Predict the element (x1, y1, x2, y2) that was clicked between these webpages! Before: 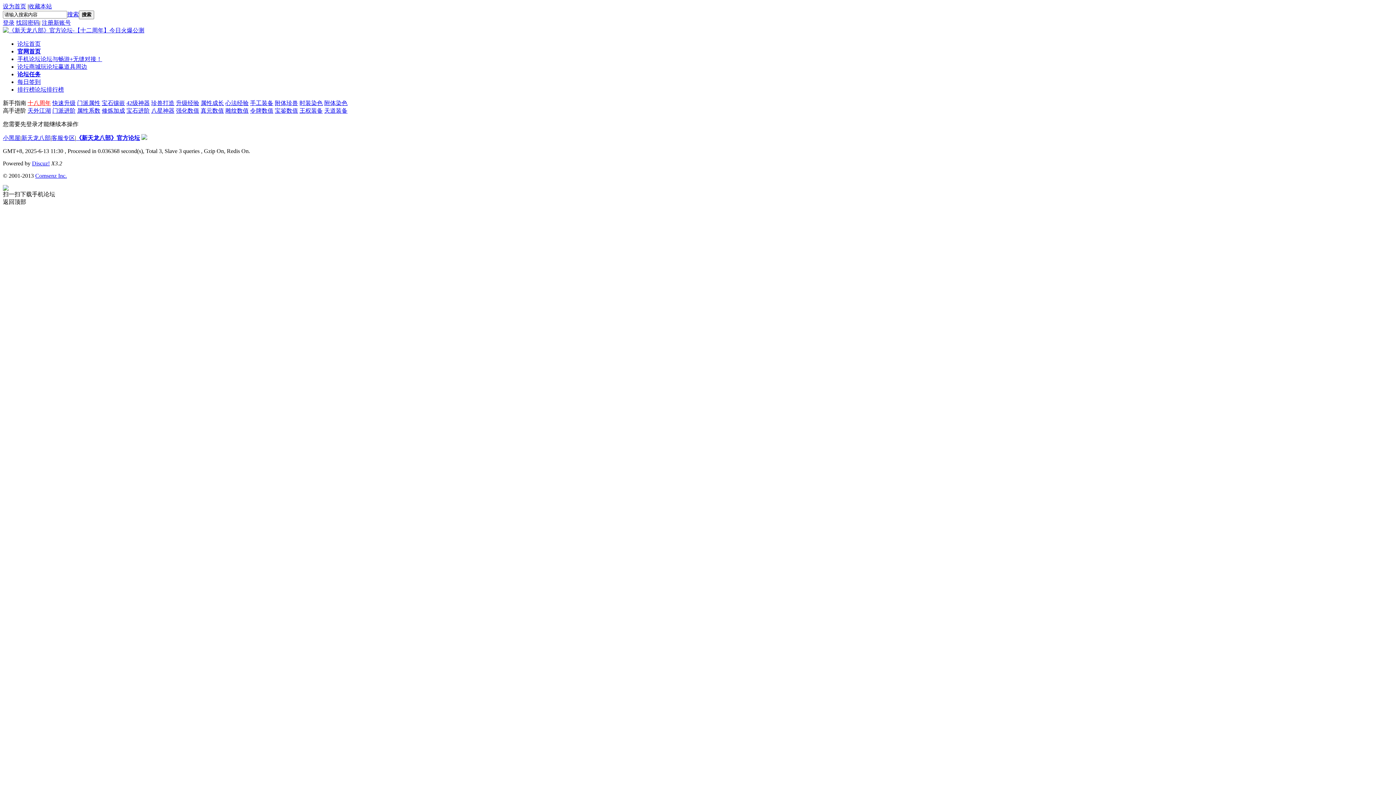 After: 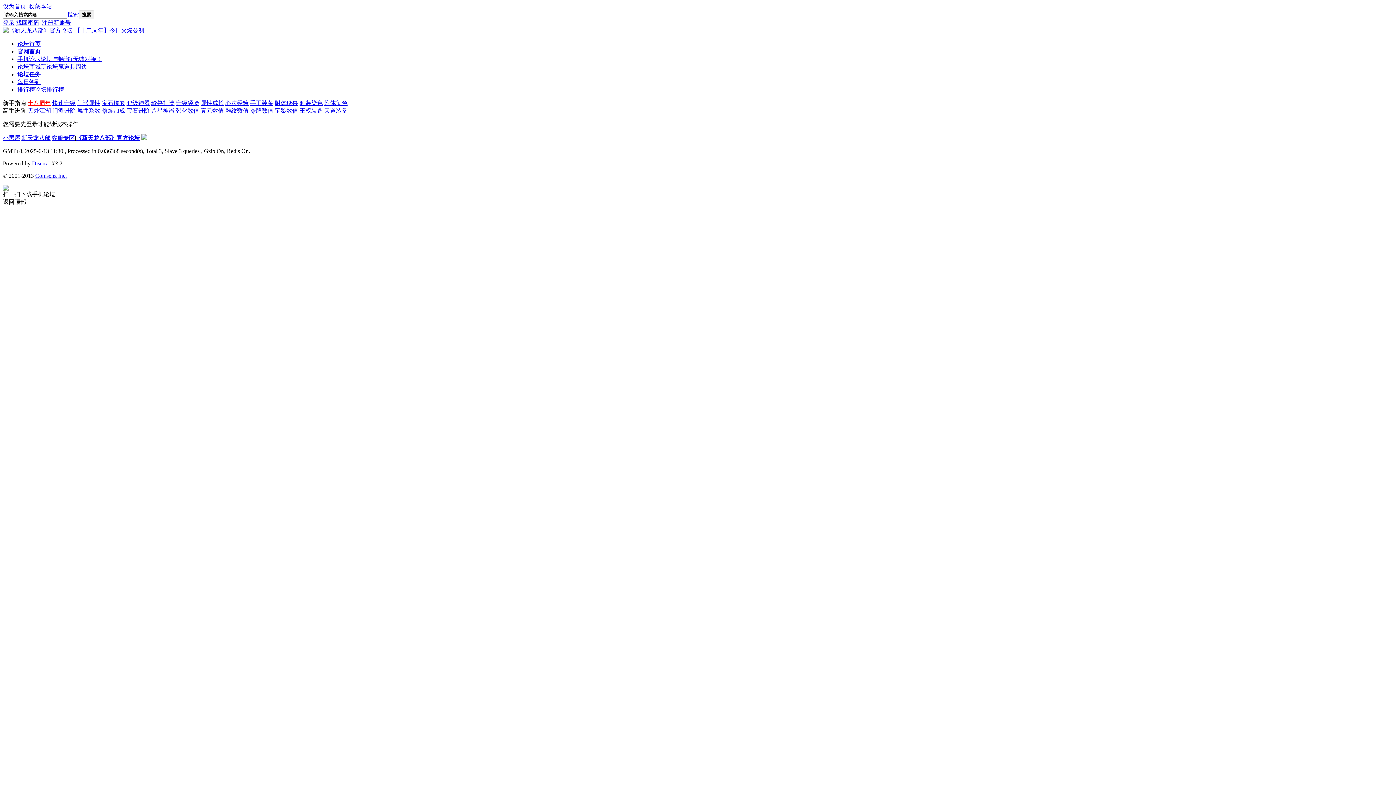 Action: bbox: (151, 100, 174, 106) label: 珍兽打造